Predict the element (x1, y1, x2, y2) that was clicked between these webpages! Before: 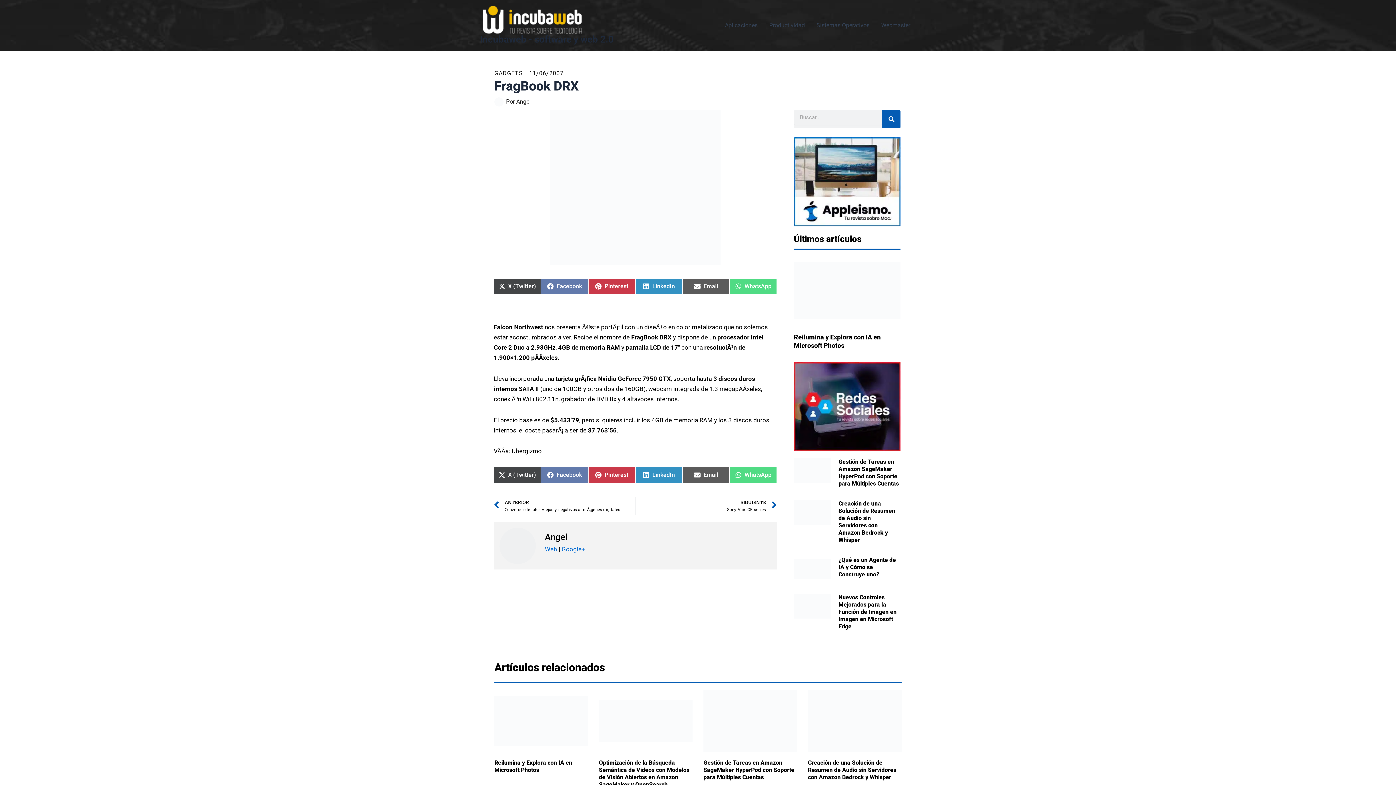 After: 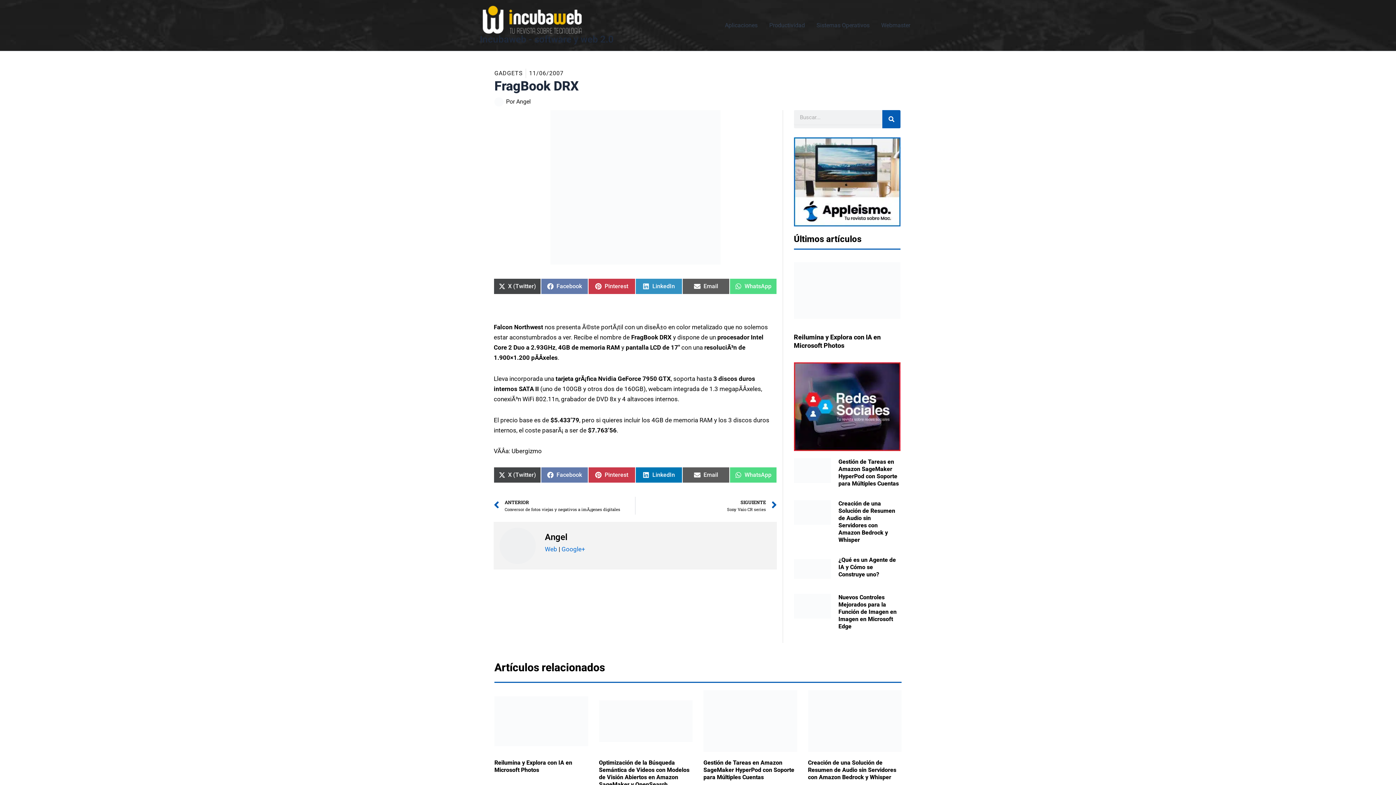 Action: label: Compartir en
LinkedIn bbox: (635, 467, 682, 483)